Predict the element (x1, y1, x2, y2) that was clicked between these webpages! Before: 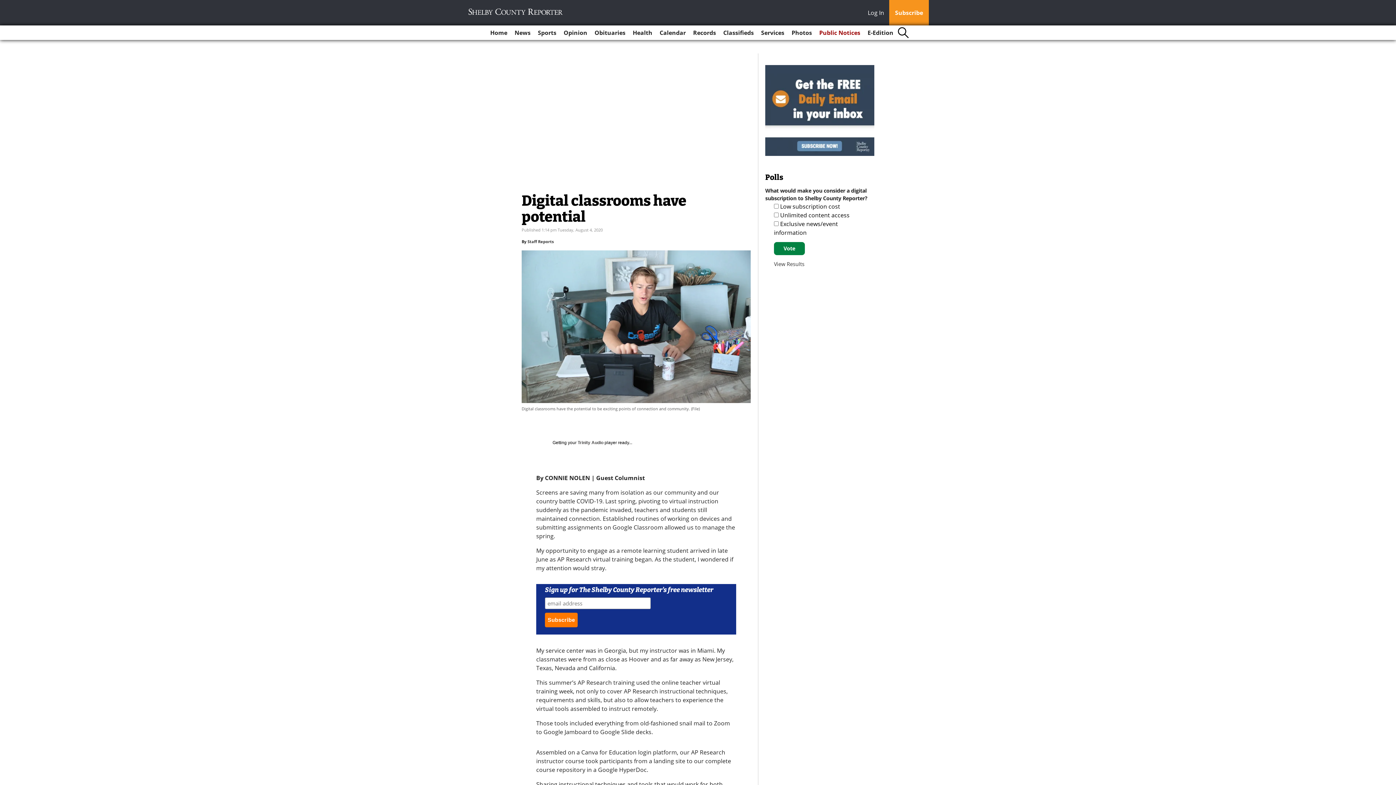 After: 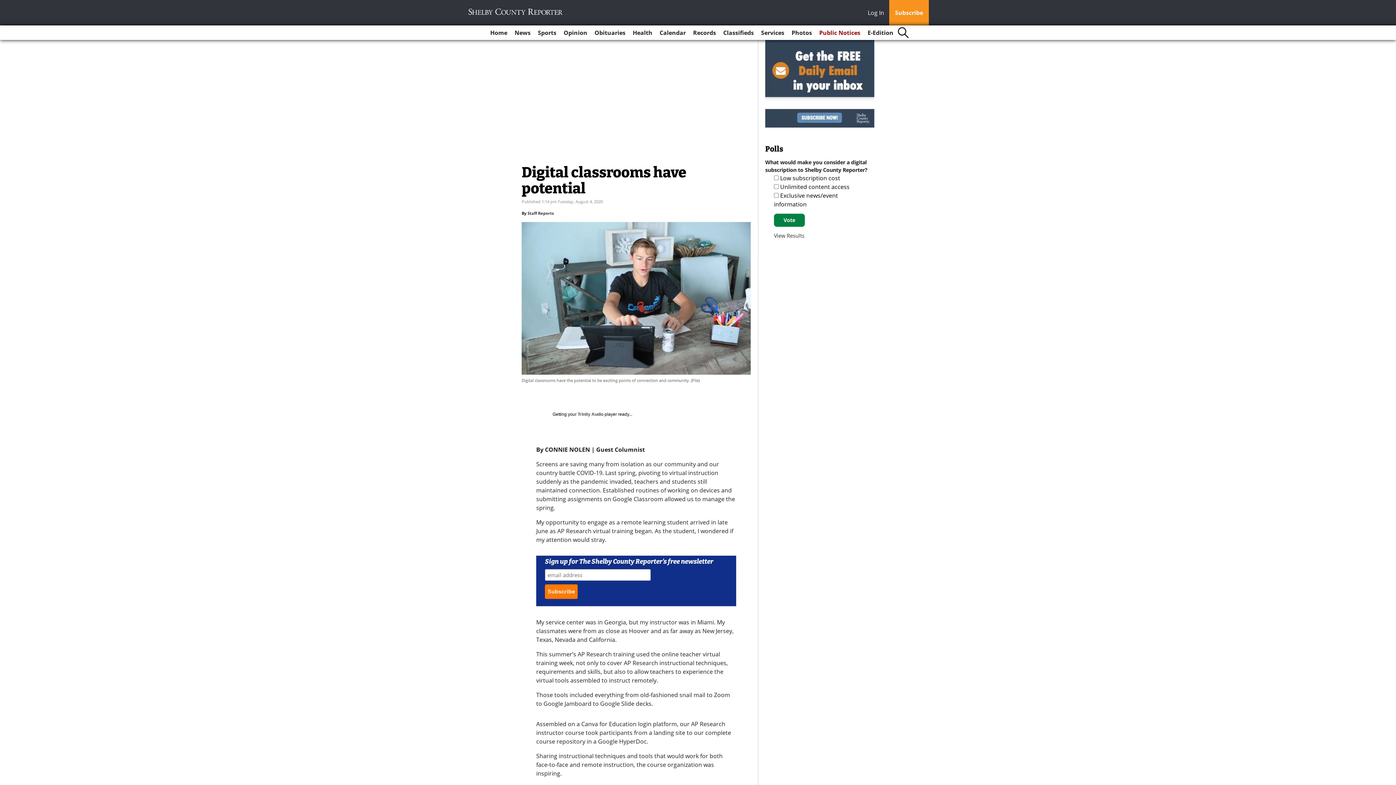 Action: label: Log In bbox: (868, 8, 888, 18)